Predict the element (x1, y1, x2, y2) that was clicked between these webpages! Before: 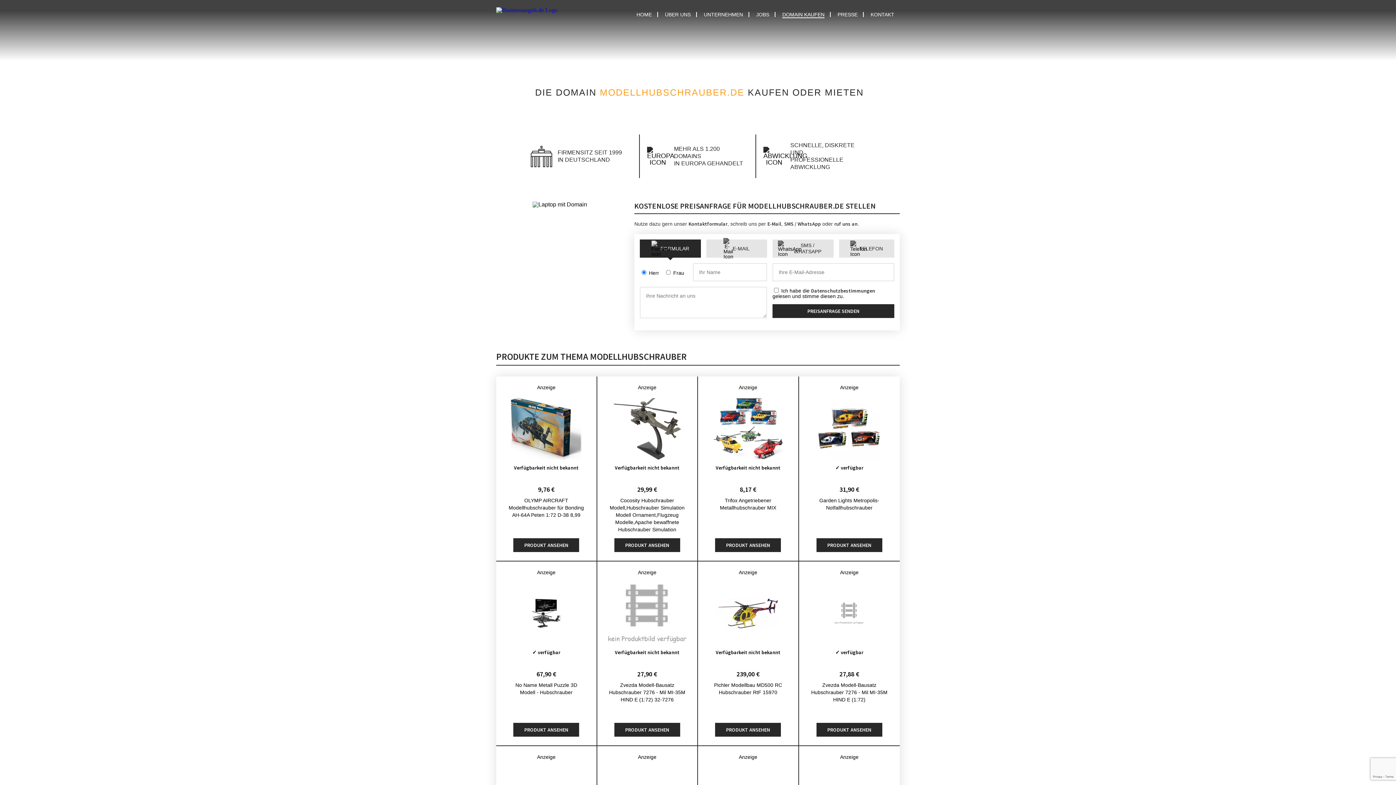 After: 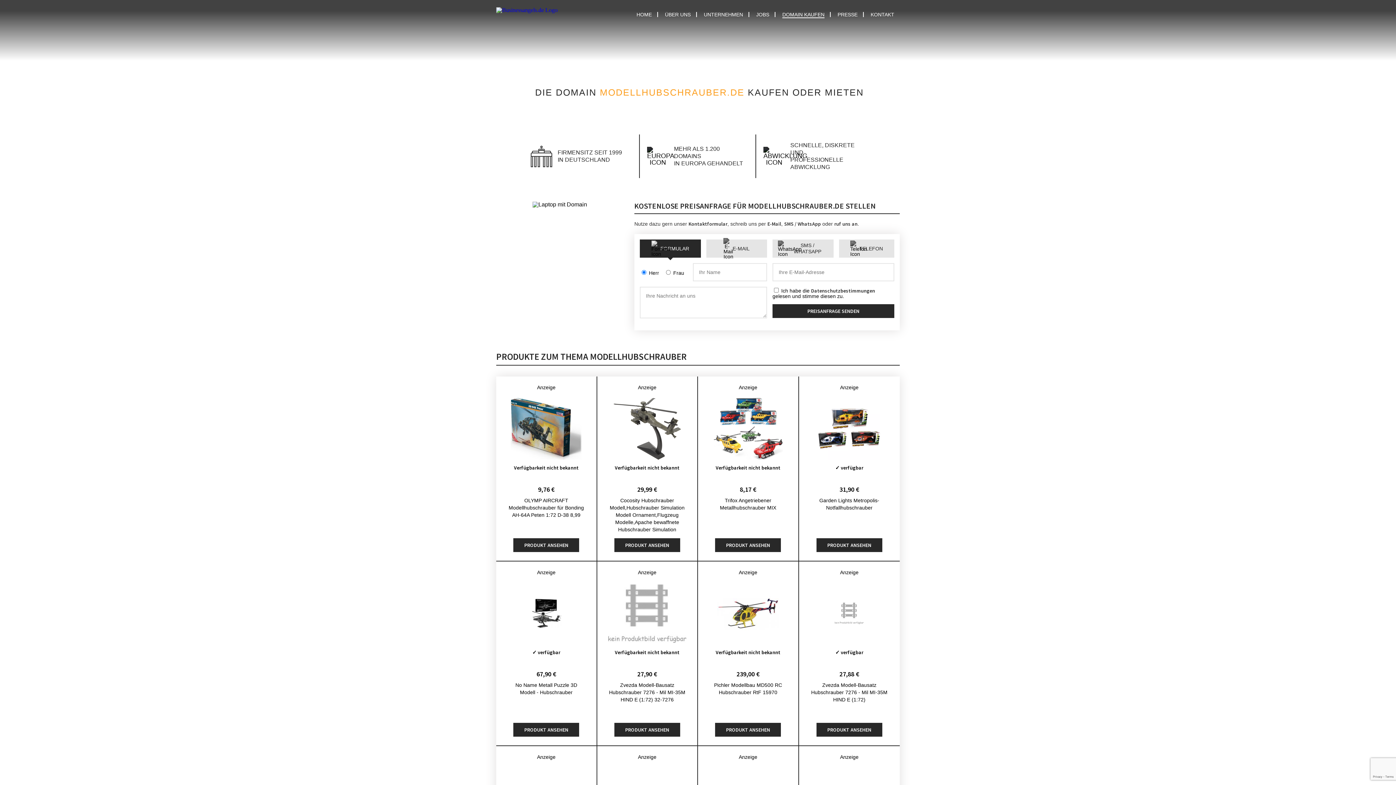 Action: label: PRODUKT ANSEHEN bbox: (513, 538, 579, 552)